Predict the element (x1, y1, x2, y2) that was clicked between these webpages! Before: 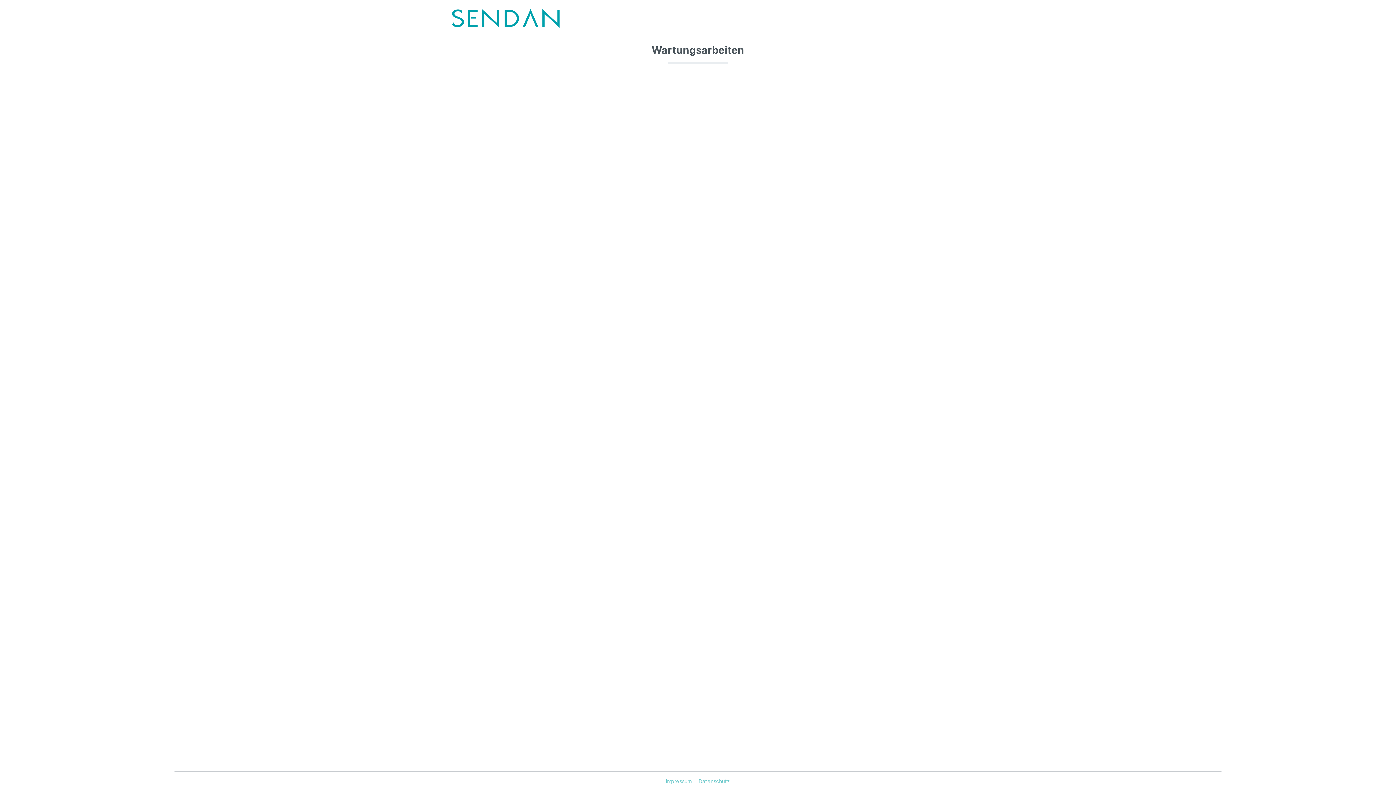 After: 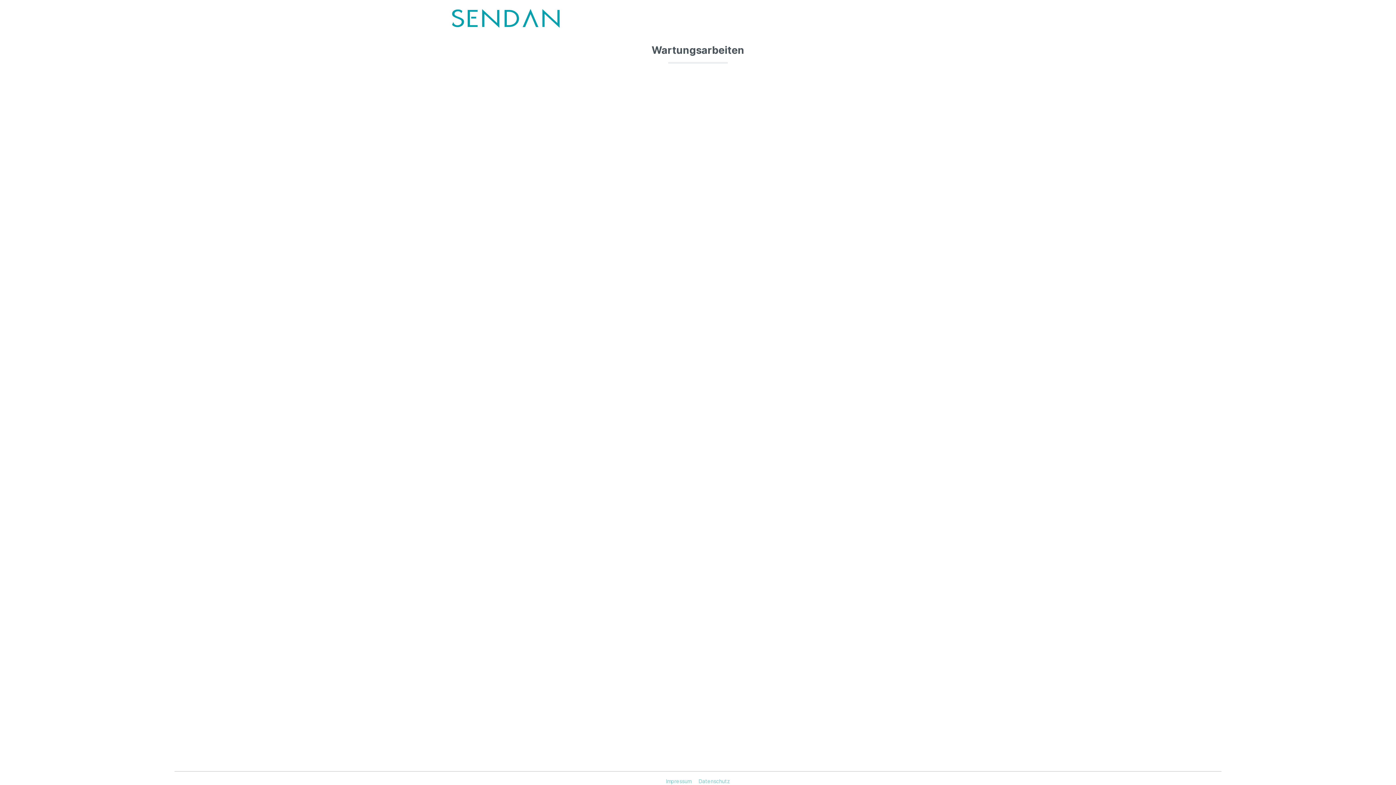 Action: bbox: (450, 8, 560, 28)